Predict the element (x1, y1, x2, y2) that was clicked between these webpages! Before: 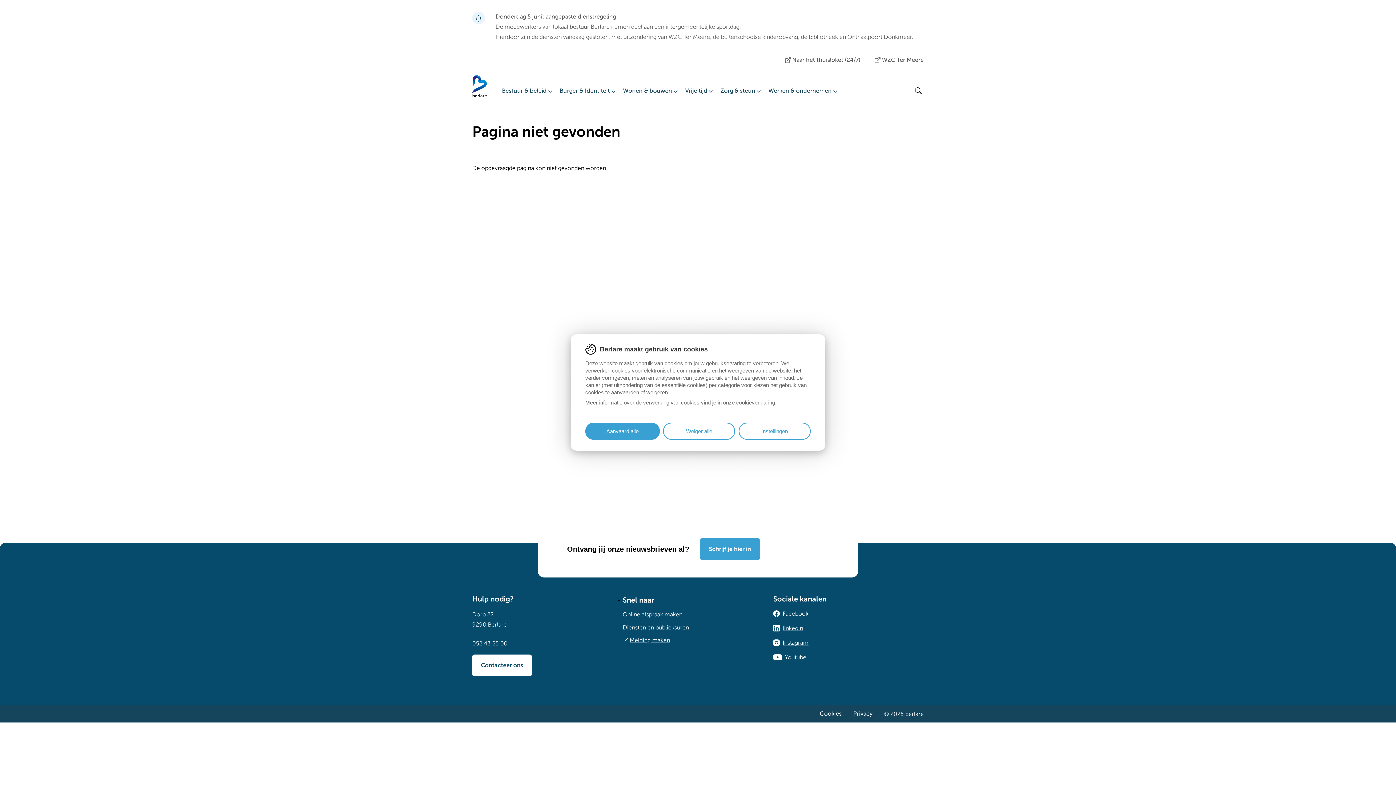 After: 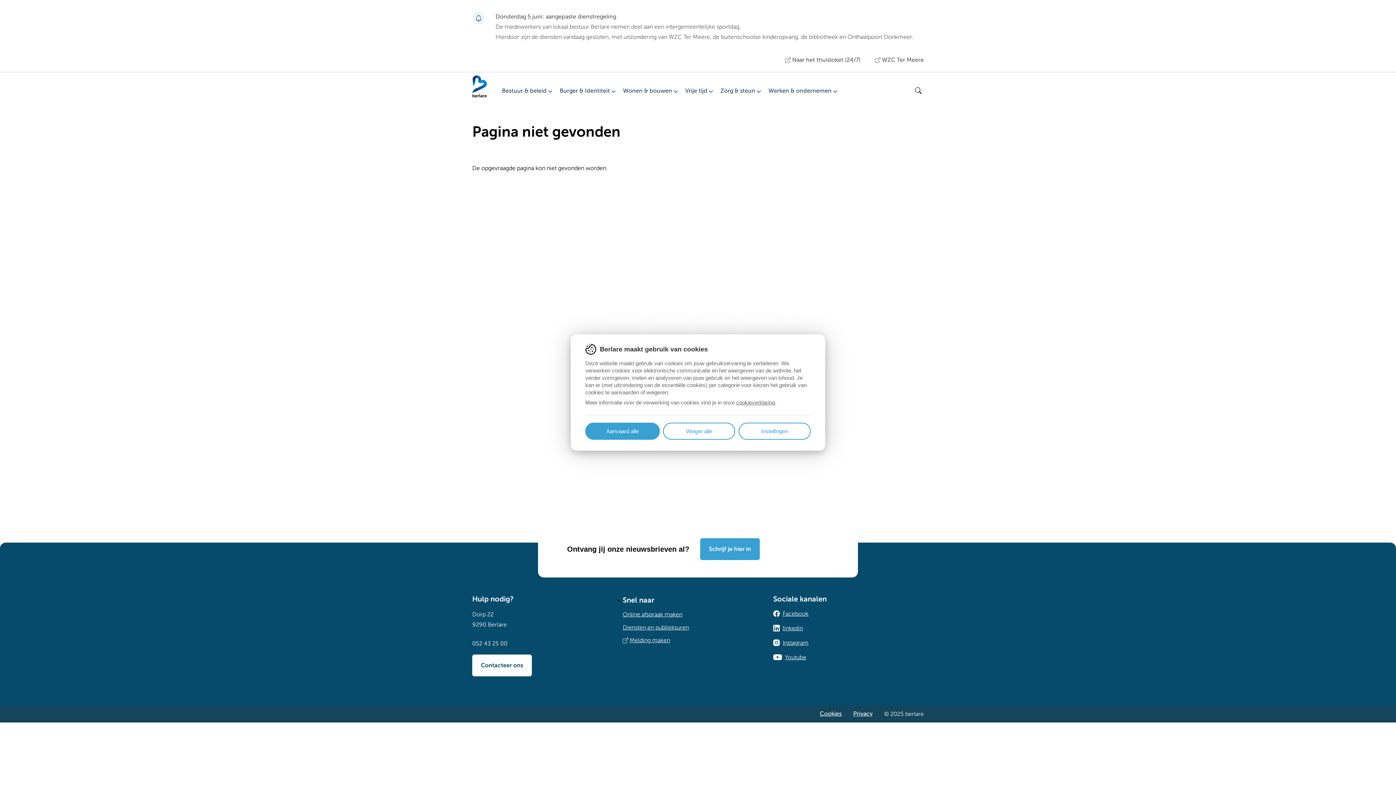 Action: label: Pagina Niet Gevonden bbox: (37, 142, 96, 151)